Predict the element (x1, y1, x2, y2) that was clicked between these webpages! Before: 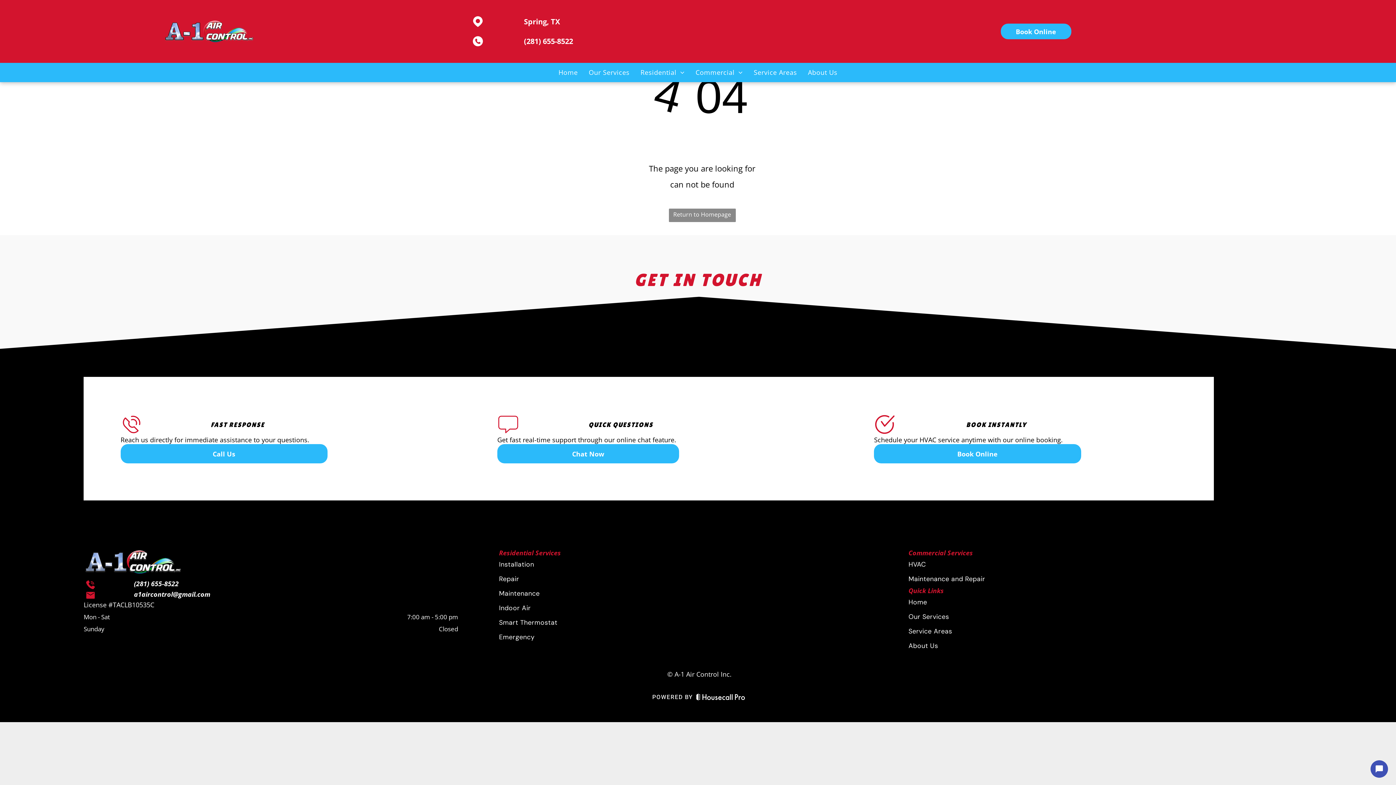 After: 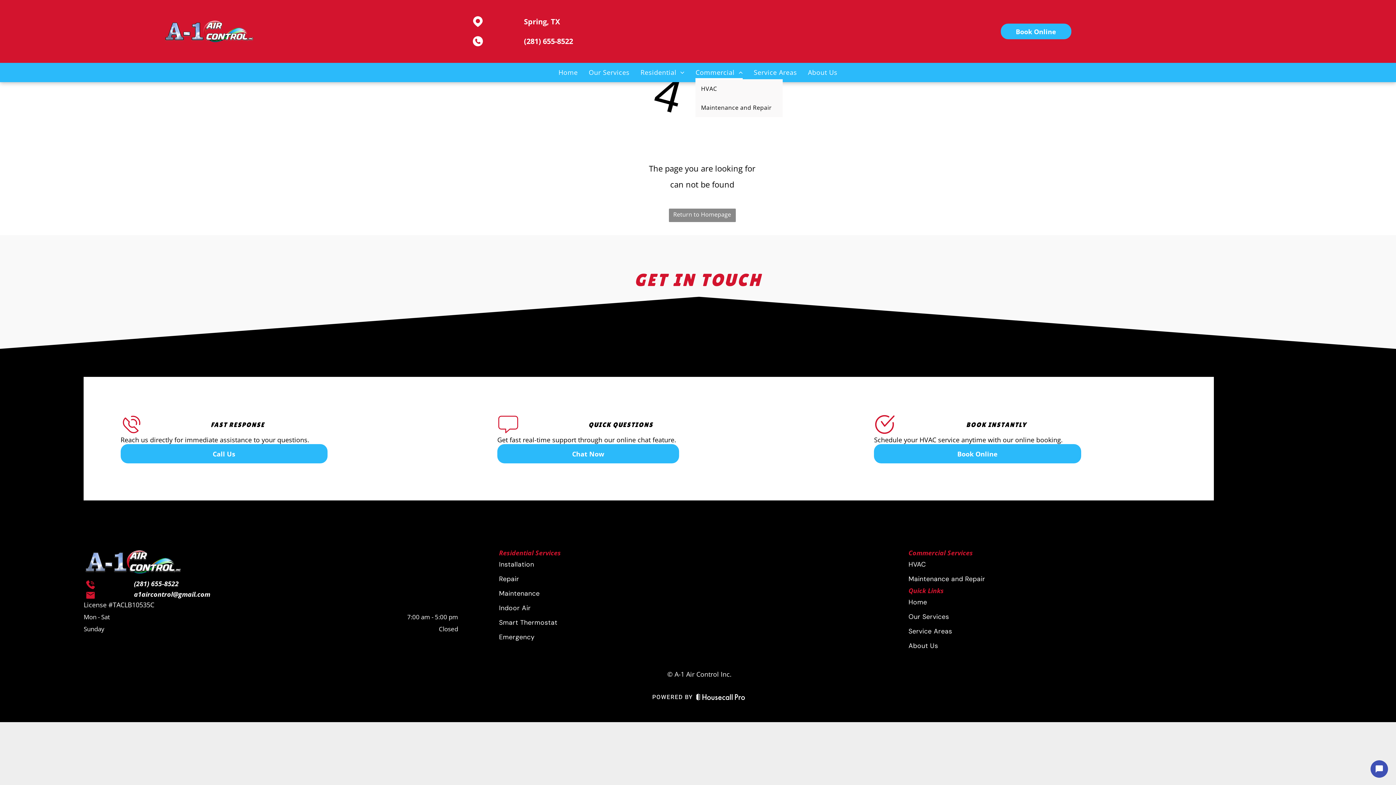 Action: label: Commercial bbox: (690, 65, 748, 79)